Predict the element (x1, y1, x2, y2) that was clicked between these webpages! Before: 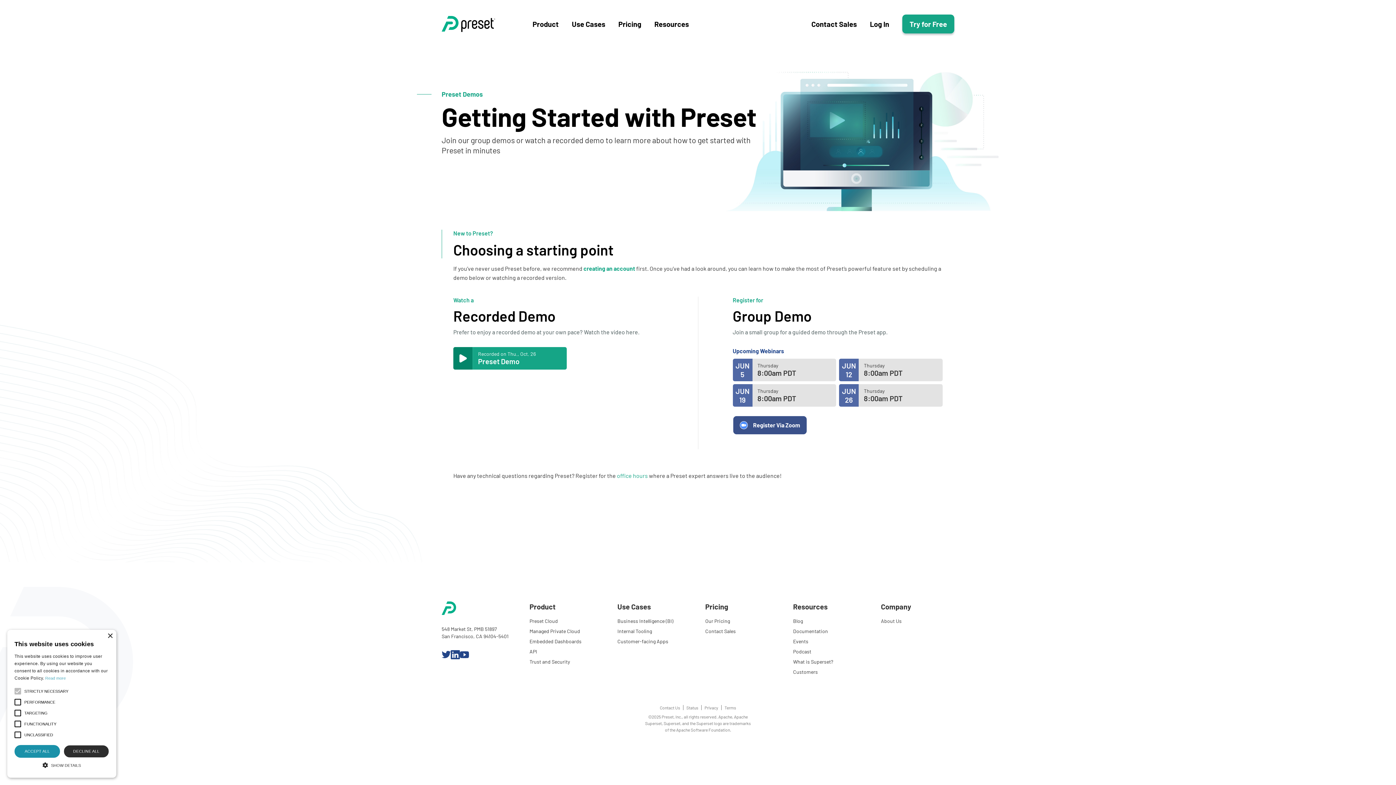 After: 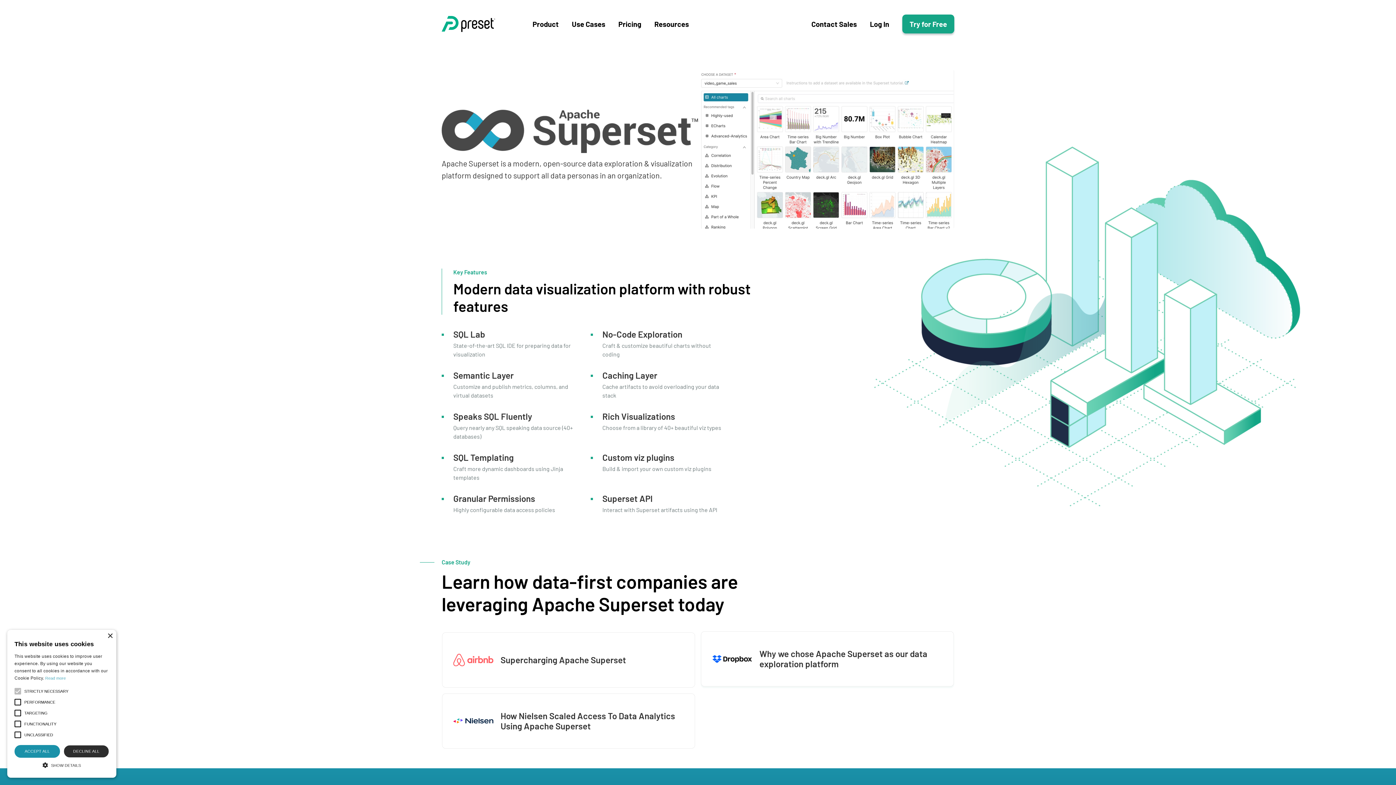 Action: bbox: (793, 658, 833, 665) label: What is Superset?